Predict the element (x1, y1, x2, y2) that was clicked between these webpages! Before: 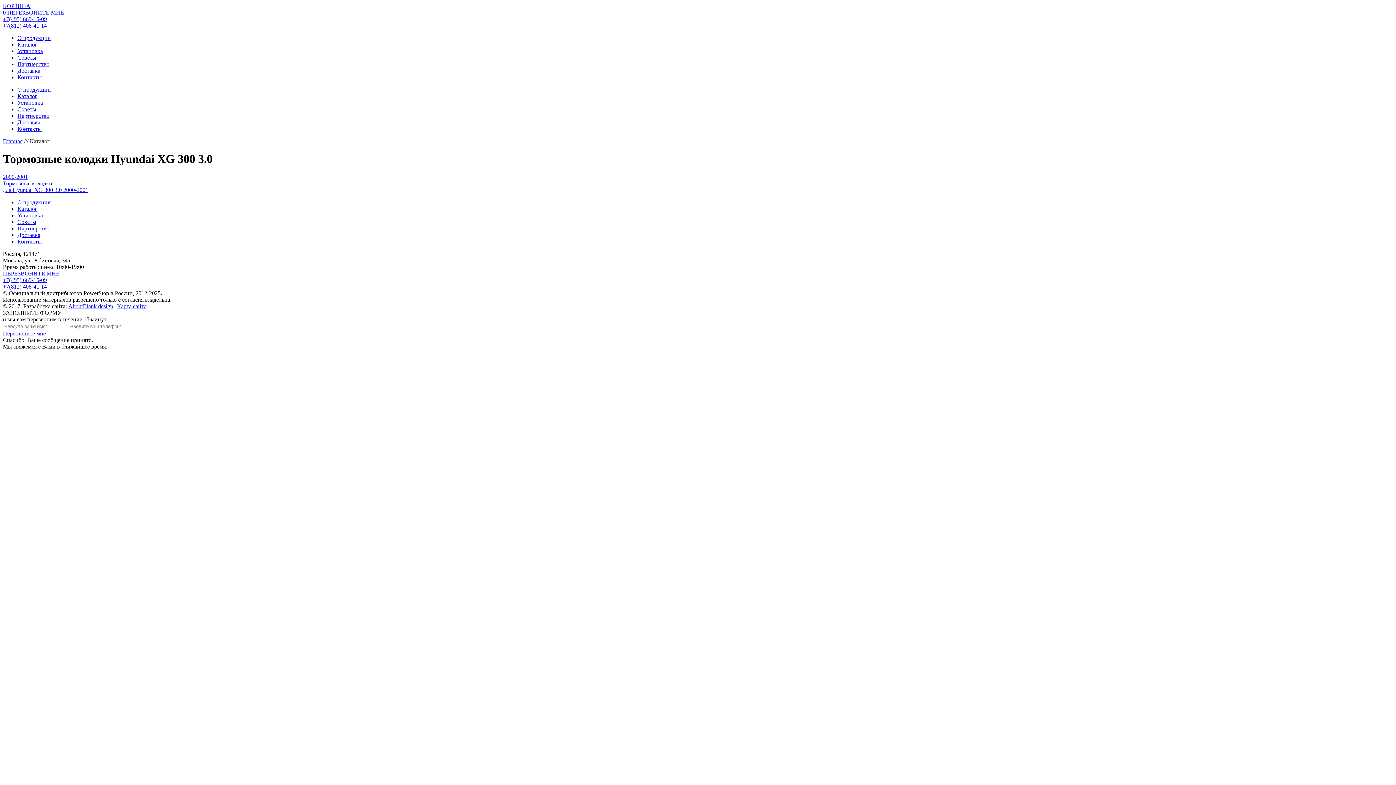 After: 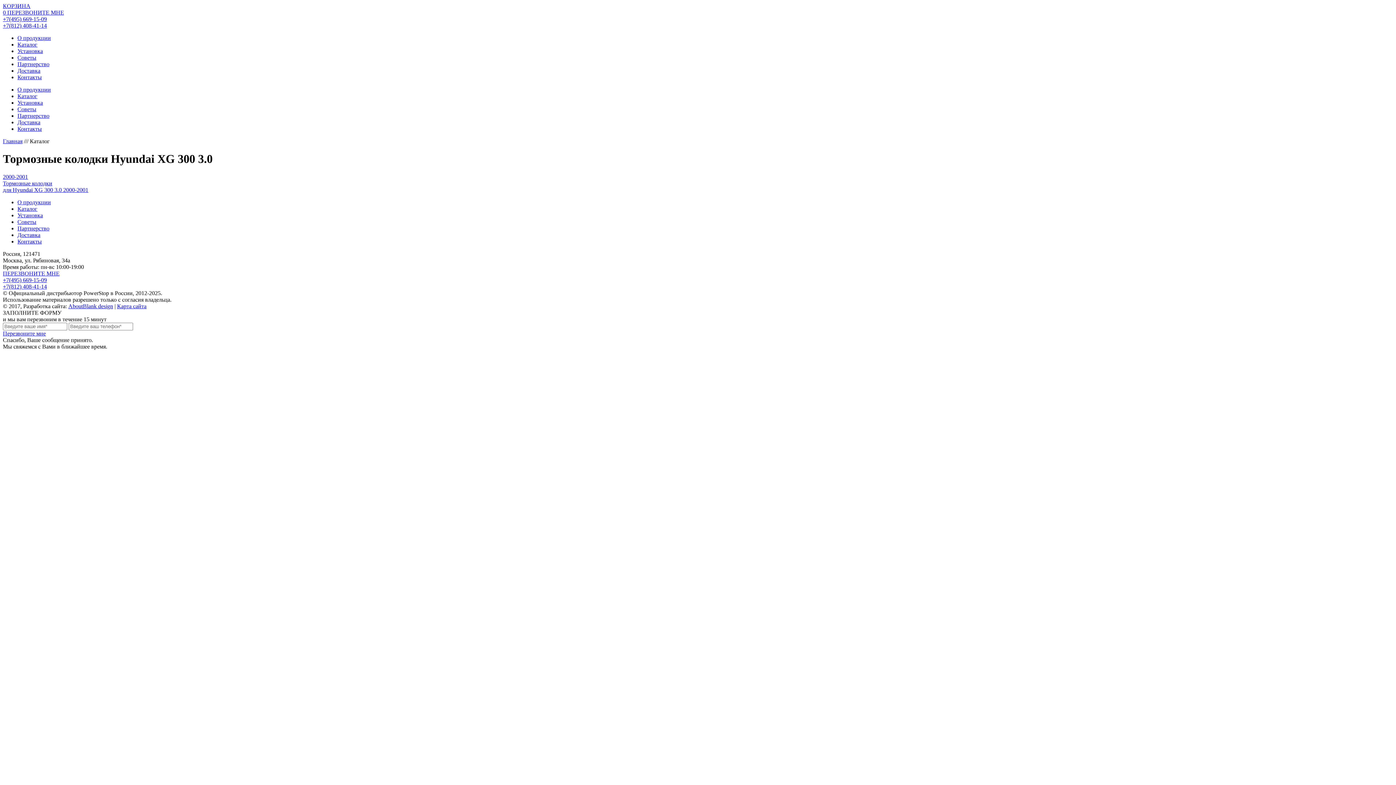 Action: label: +7(812) 408-41-14 bbox: (2, 22, 46, 28)